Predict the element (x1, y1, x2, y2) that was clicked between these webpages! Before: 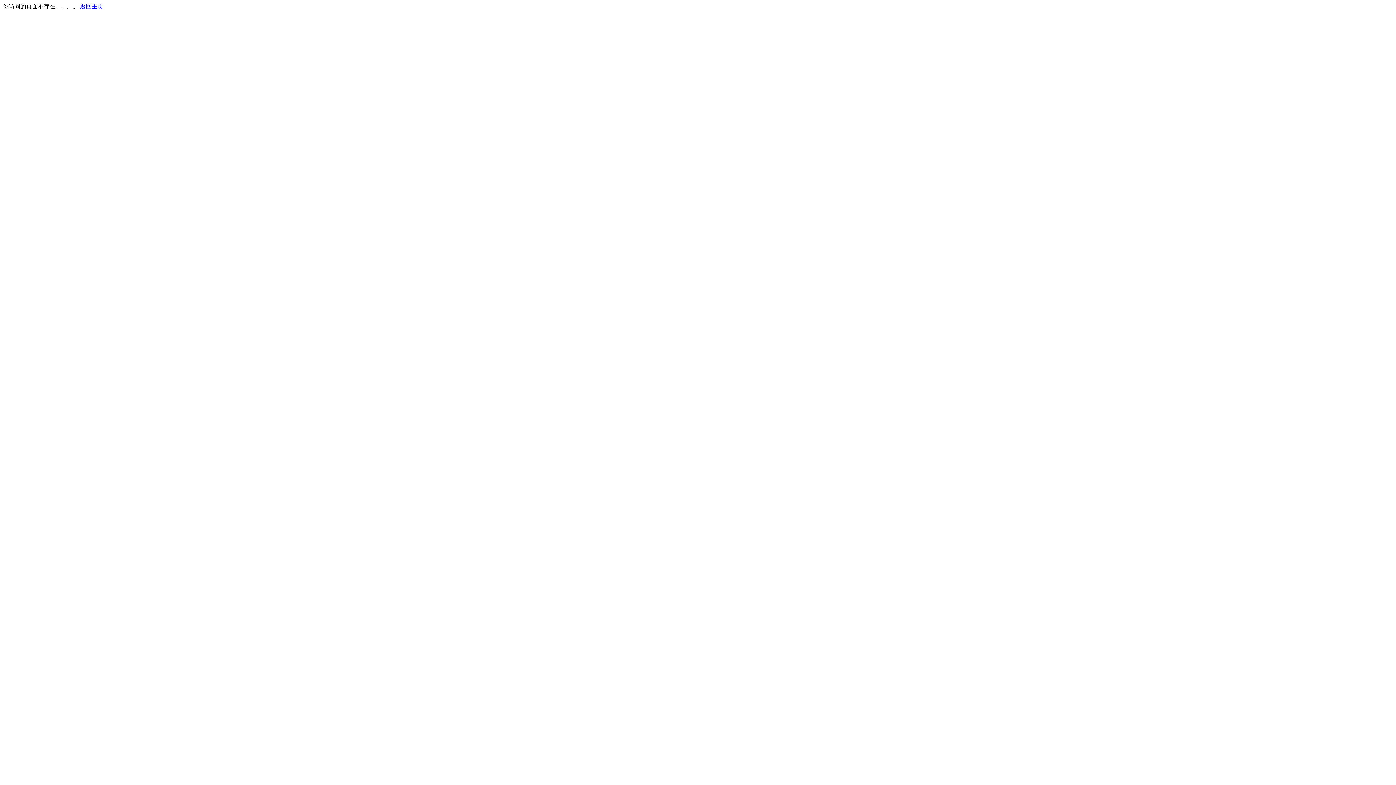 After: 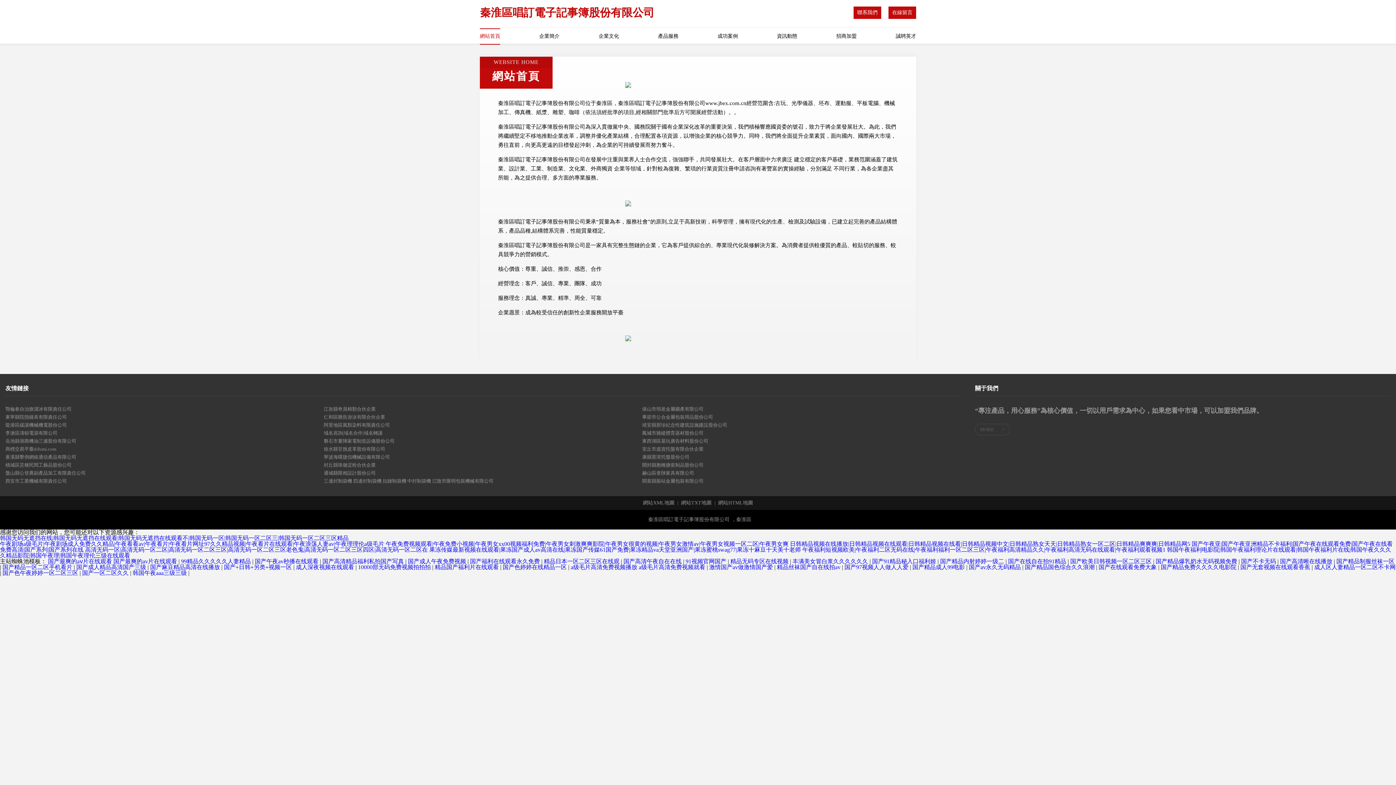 Action: bbox: (80, 3, 103, 9) label: 返回主页